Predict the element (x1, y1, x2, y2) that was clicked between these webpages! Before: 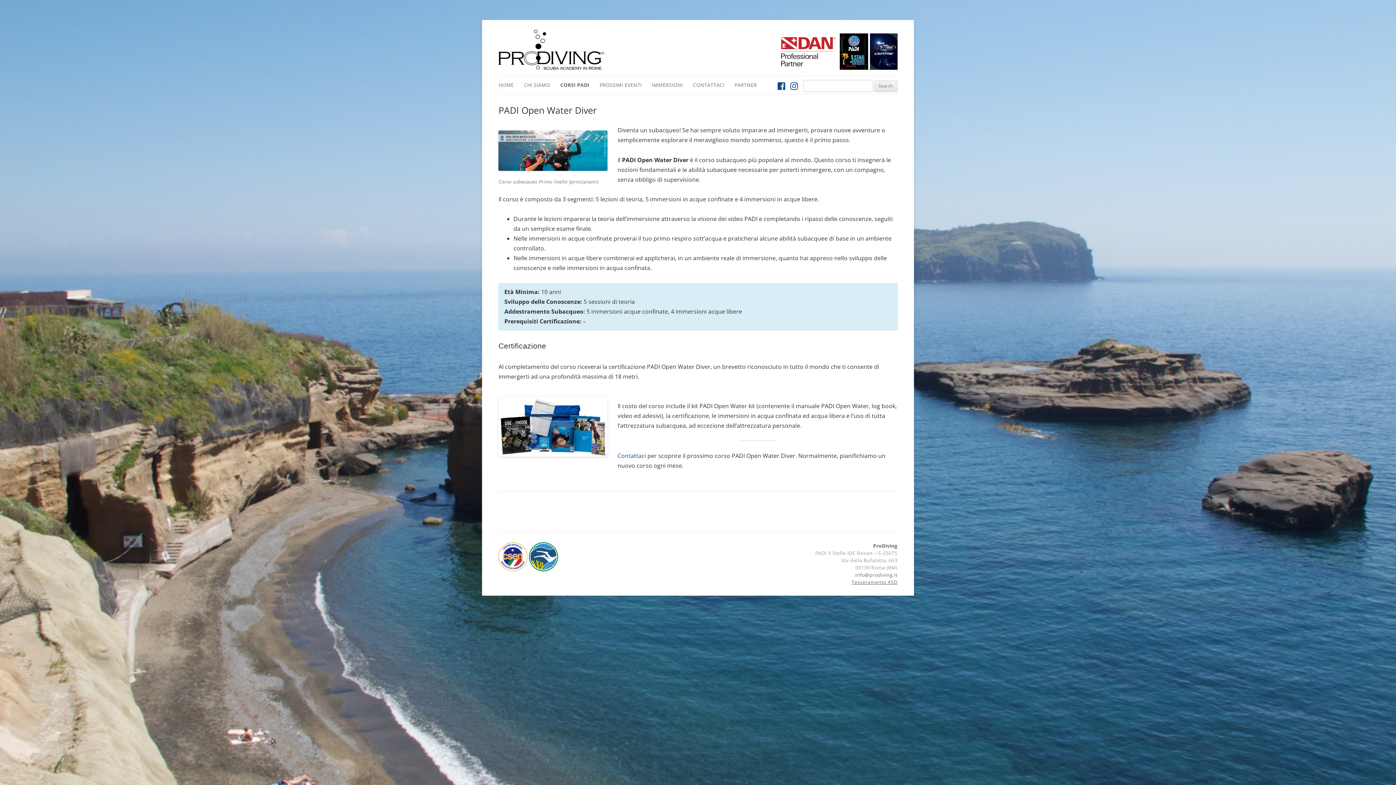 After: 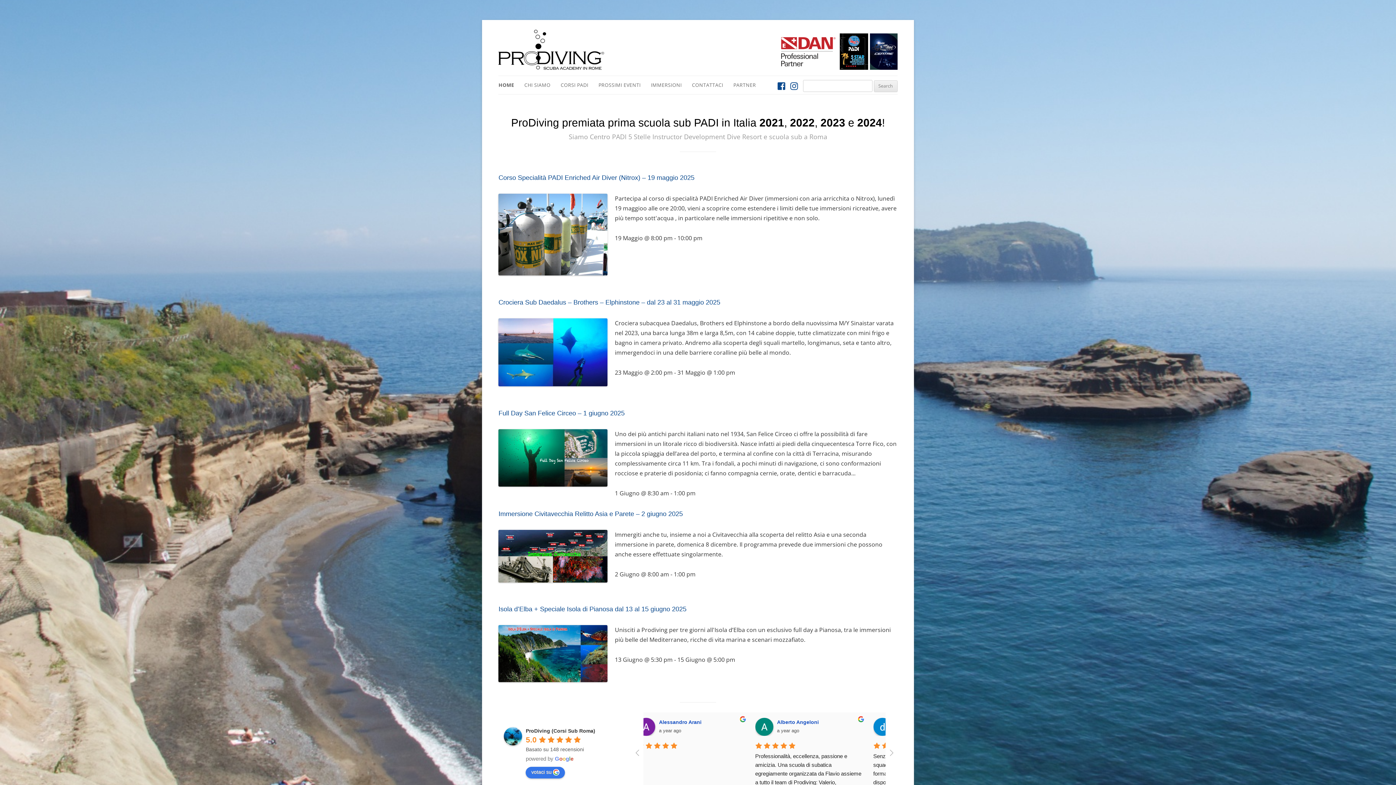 Action: label: HOME bbox: (498, 76, 513, 94)